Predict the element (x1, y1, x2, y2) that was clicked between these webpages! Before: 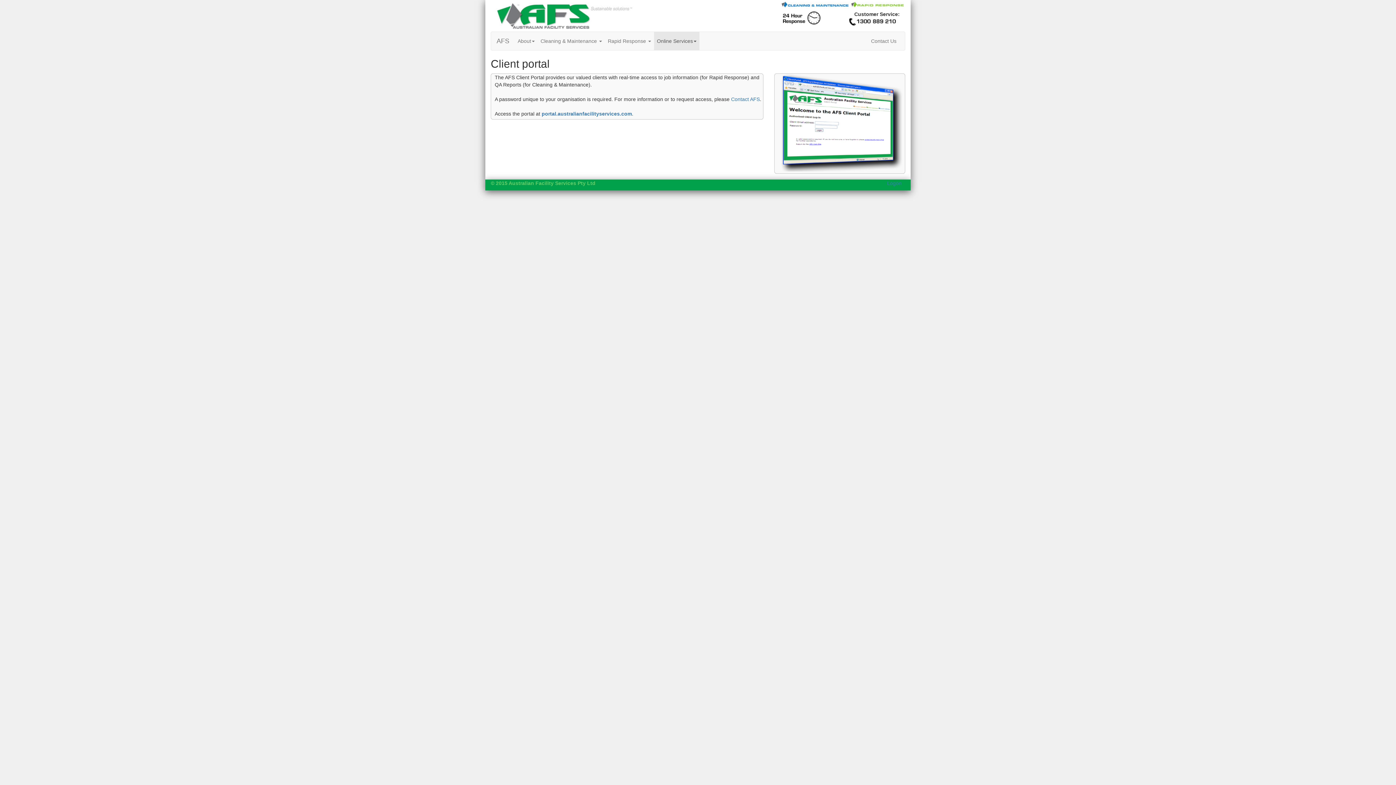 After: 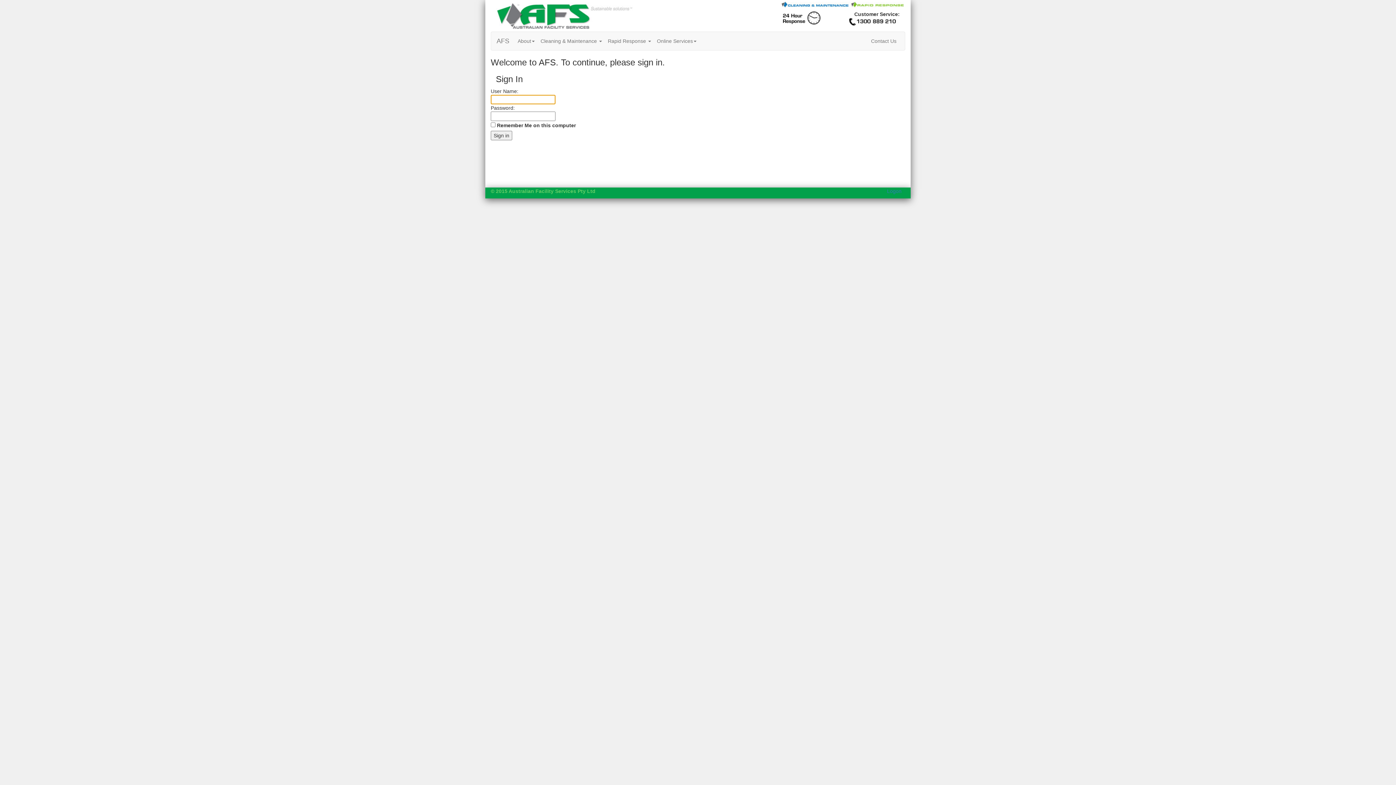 Action: bbox: (887, 180, 901, 186) label: Logon